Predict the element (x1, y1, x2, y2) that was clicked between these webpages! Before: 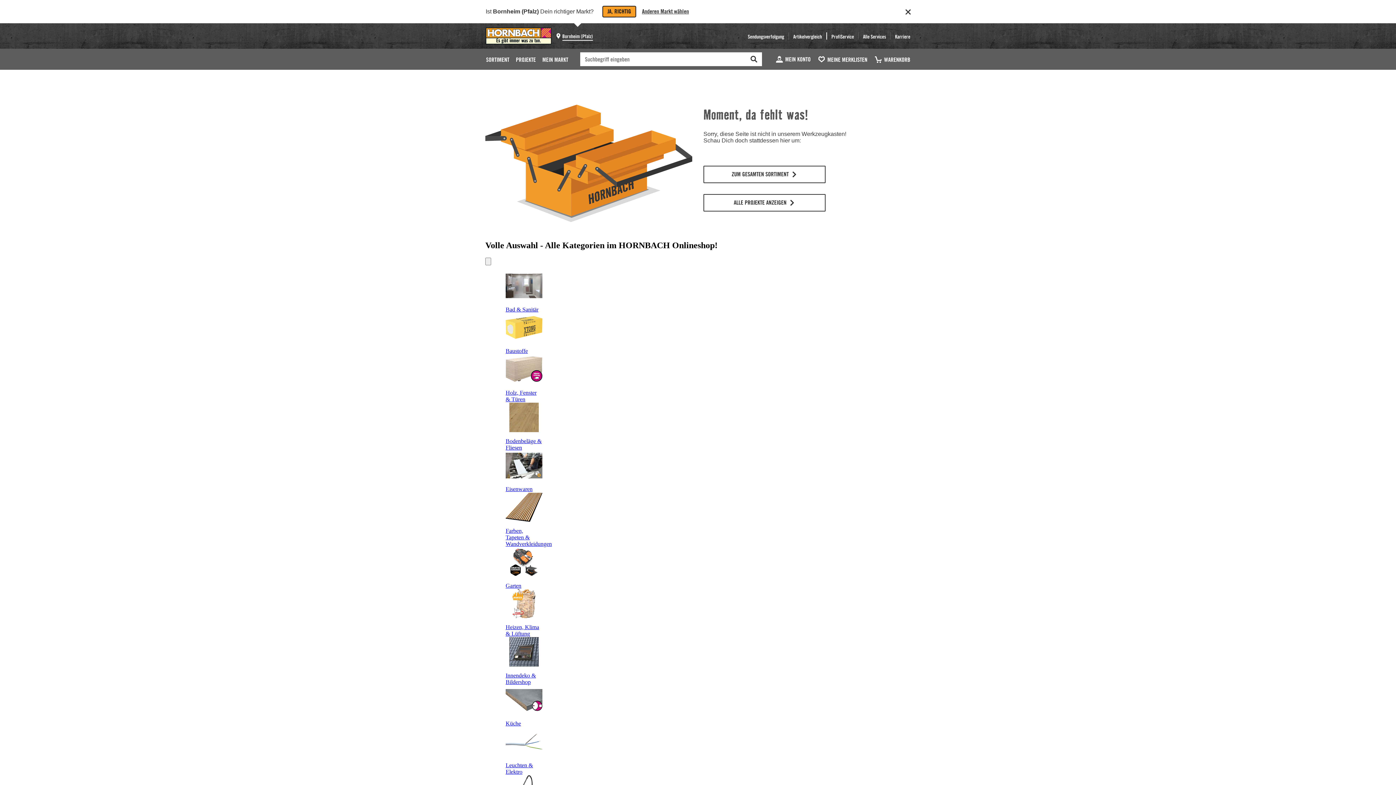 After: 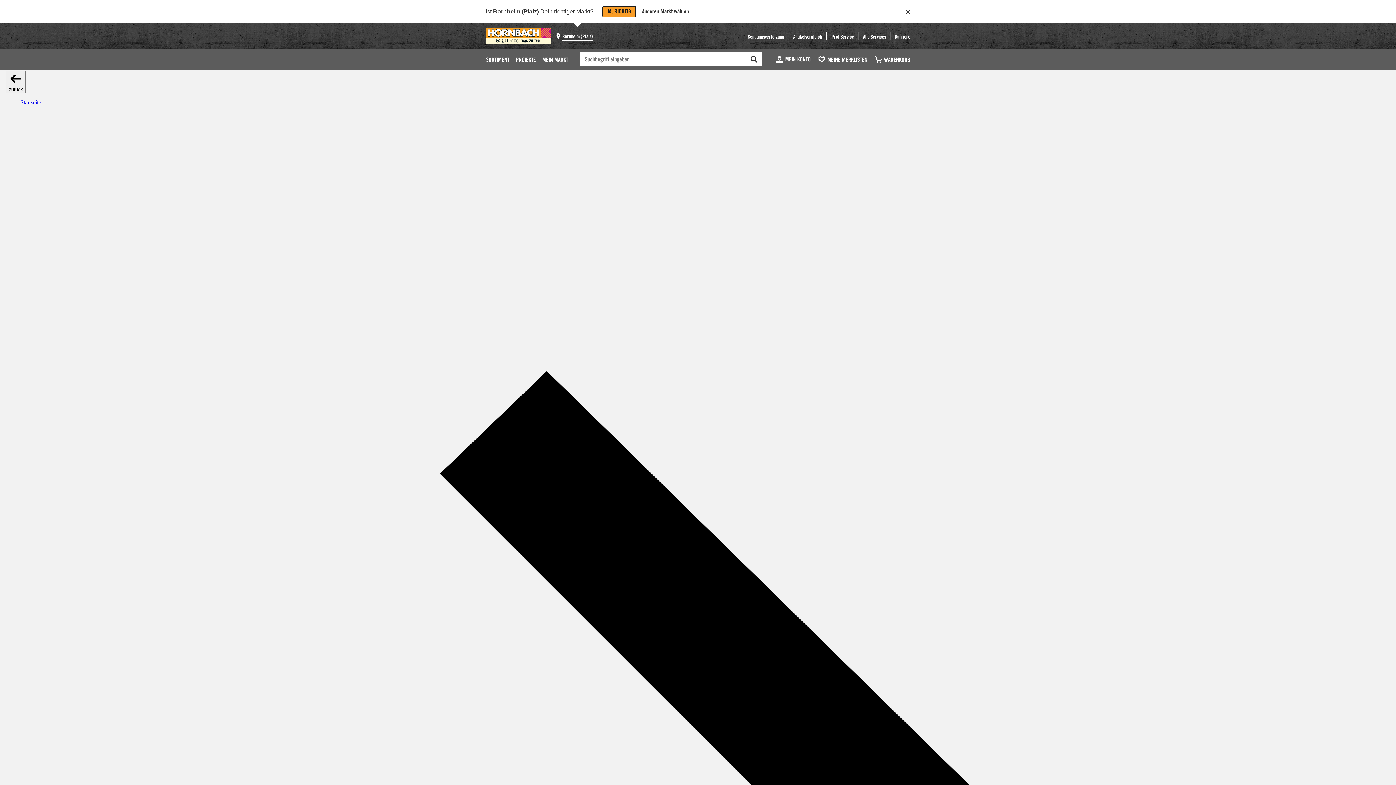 Action: bbox: (505, 354, 542, 389)